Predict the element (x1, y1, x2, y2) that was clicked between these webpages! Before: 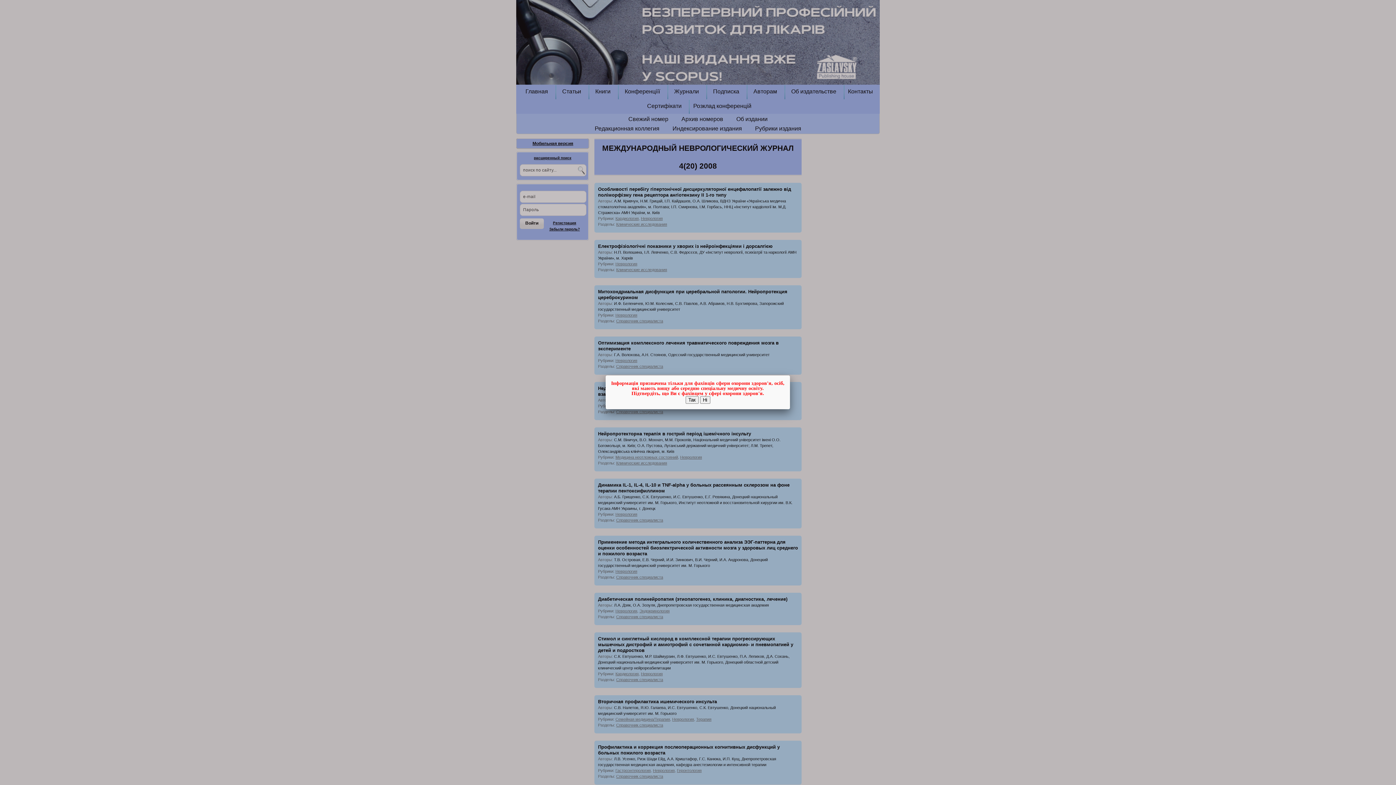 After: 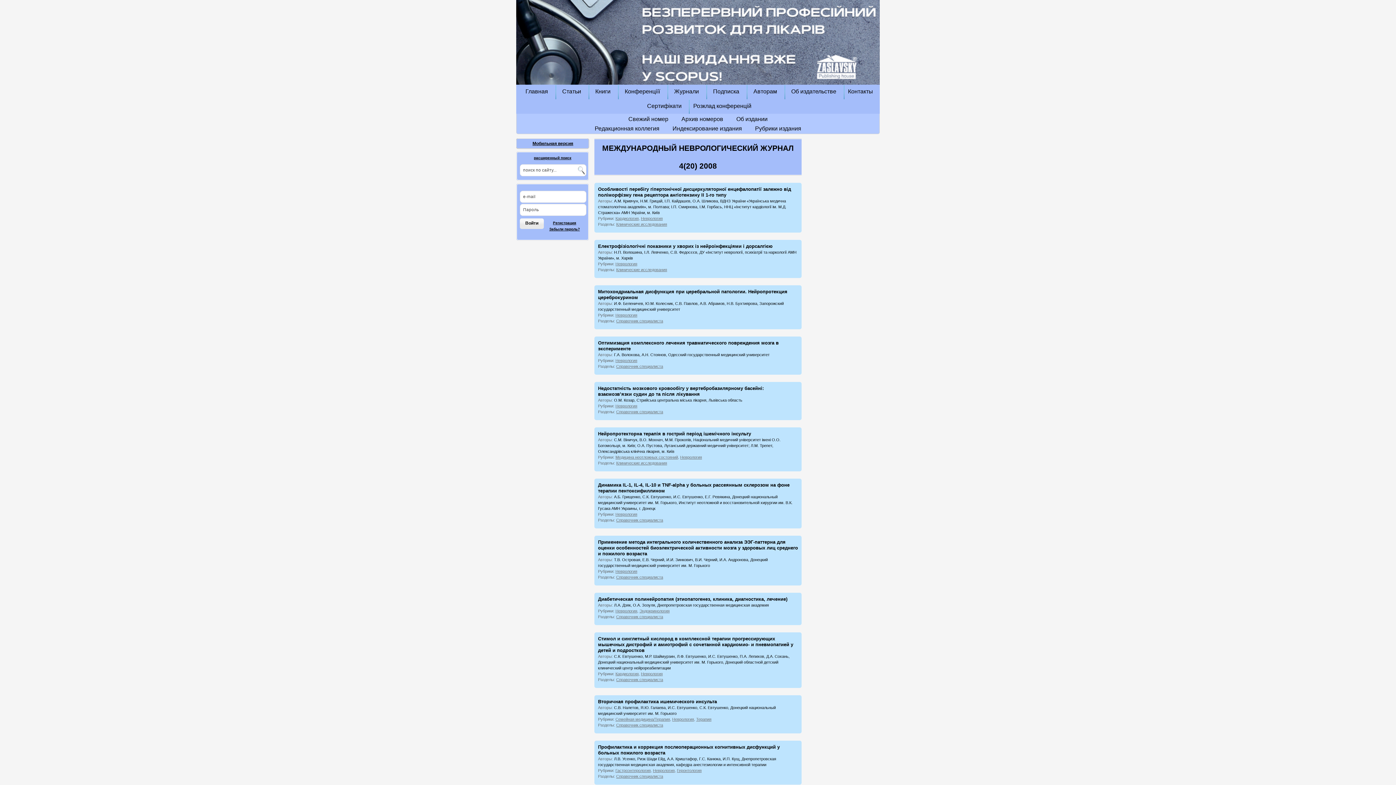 Action: bbox: (685, 396, 698, 404) label: Так